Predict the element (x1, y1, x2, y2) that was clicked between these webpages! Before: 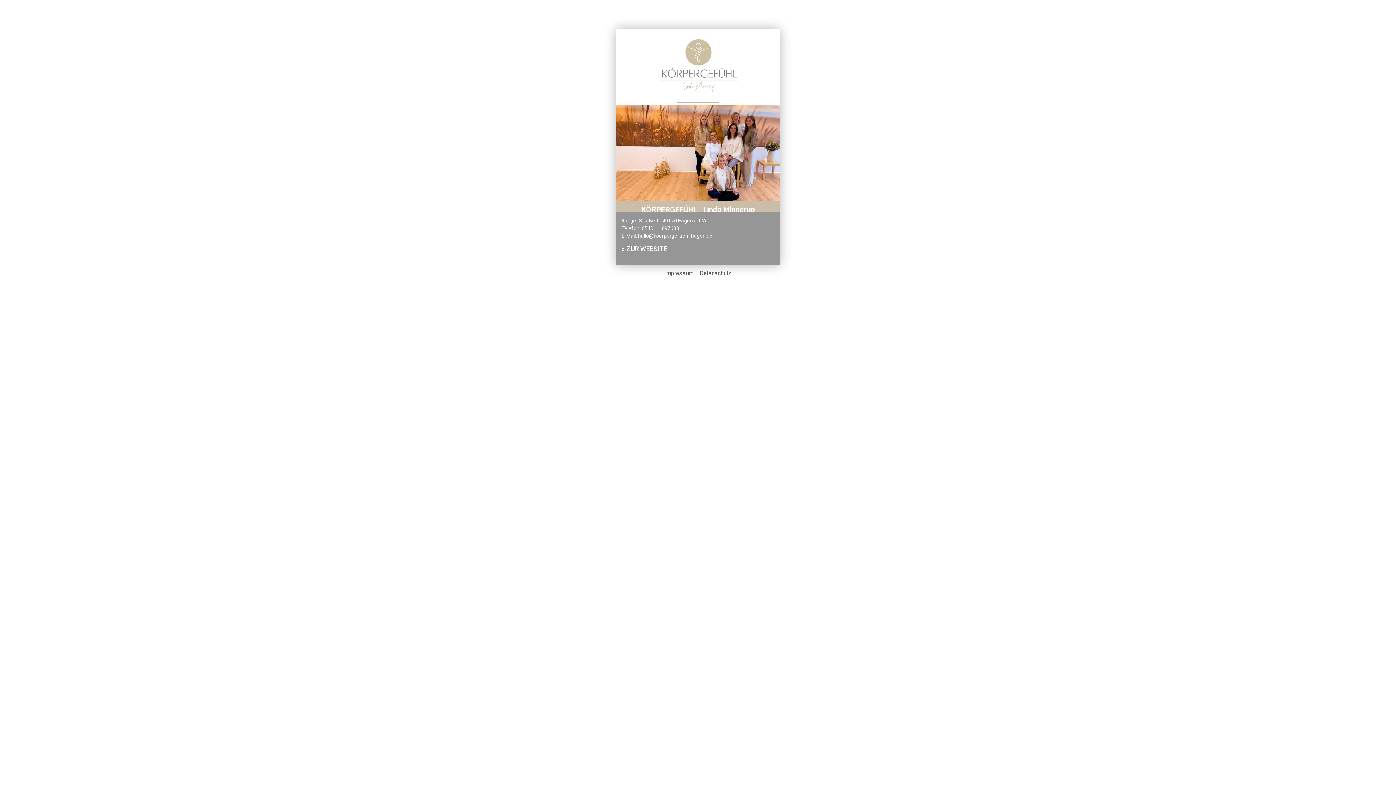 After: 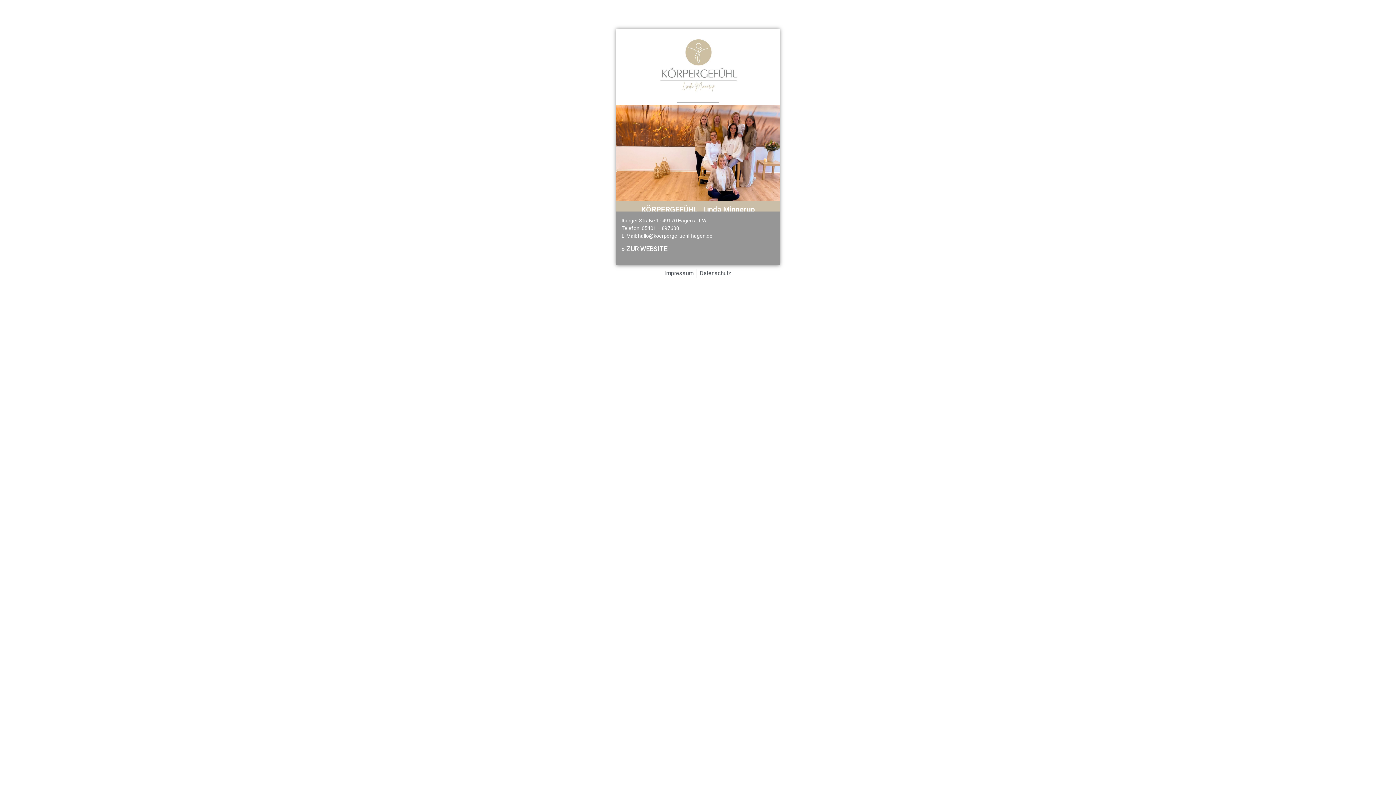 Action: bbox: (621, 245, 667, 252) label: » ZUR WEBSITE